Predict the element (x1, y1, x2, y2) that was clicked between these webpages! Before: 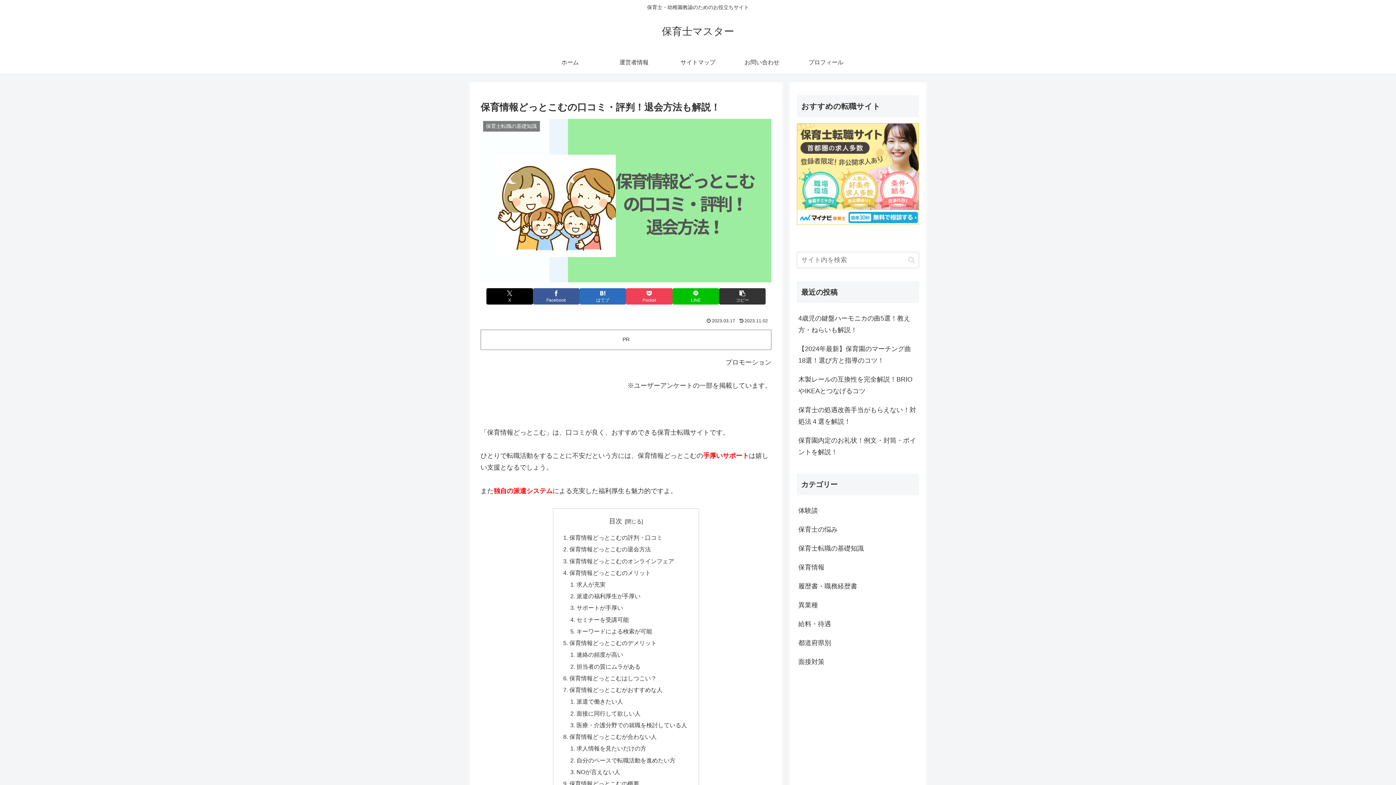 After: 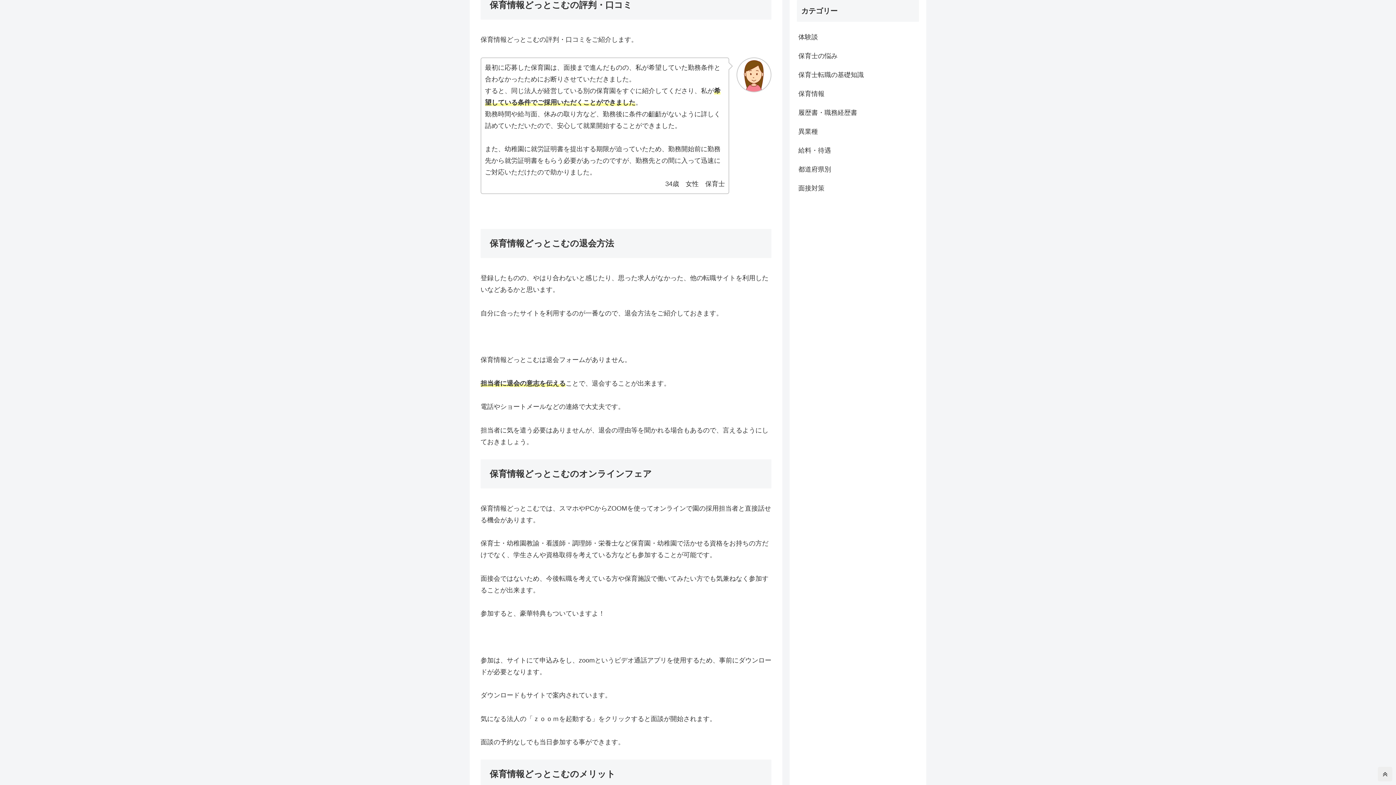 Action: bbox: (569, 534, 662, 541) label: 保育情報どっとこむの評判・口コミ